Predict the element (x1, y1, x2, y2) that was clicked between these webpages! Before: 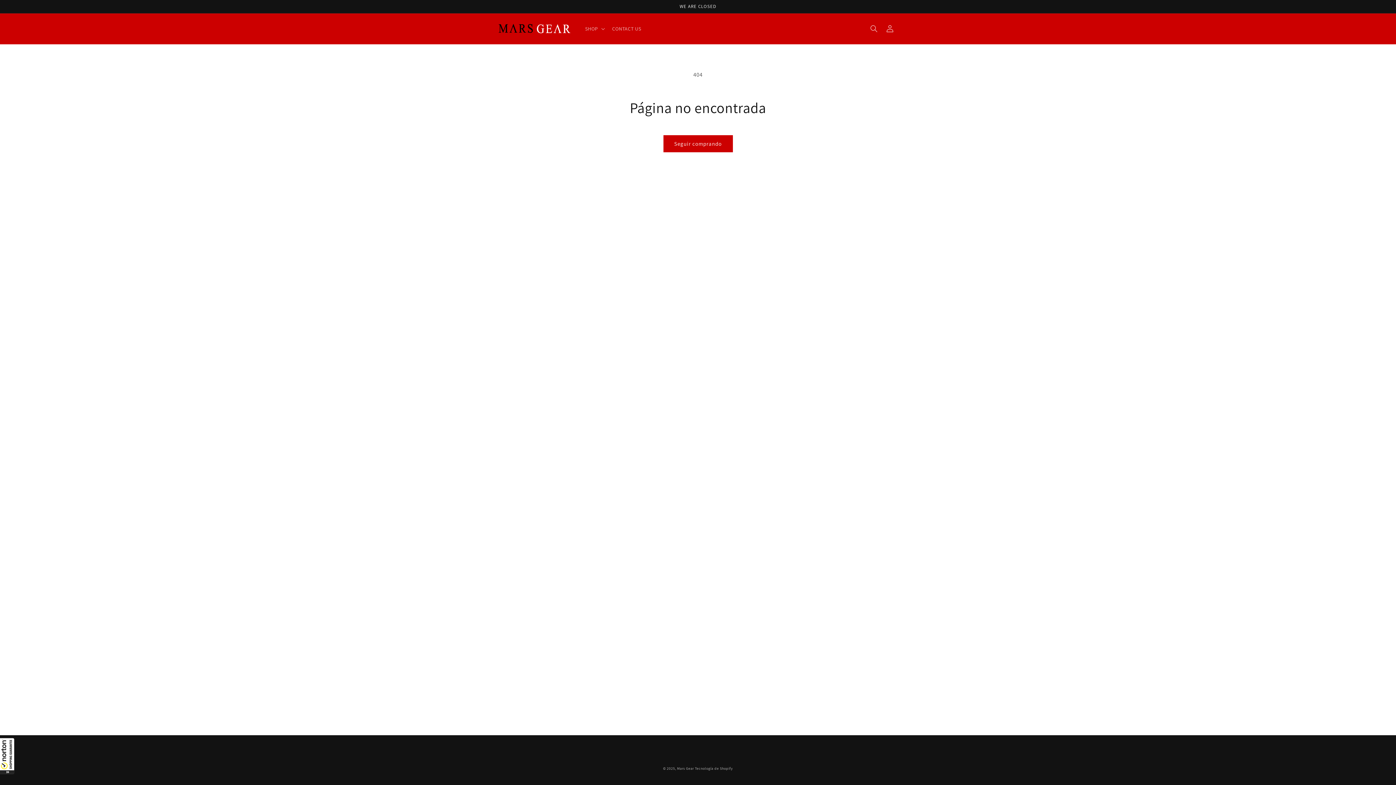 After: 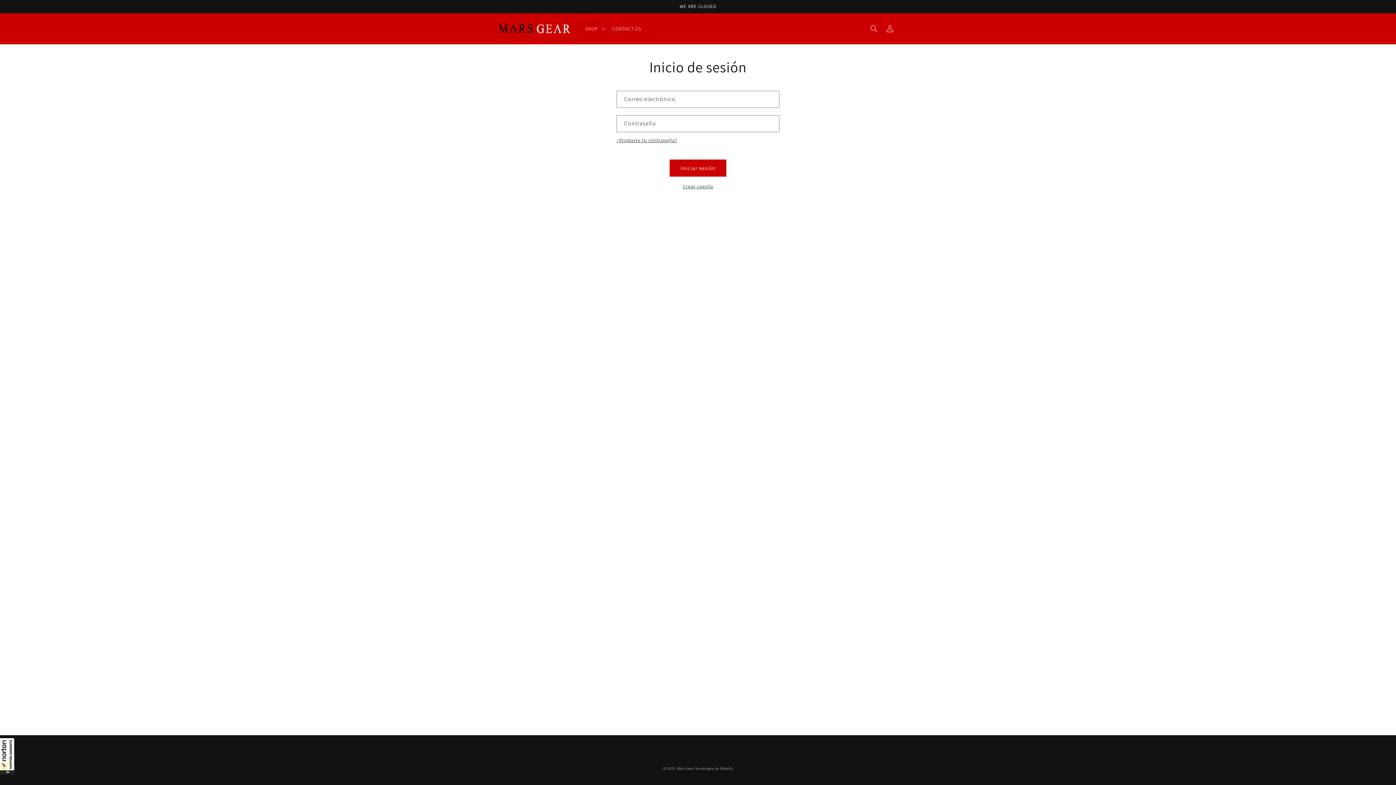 Action: label: Iniciar sesión bbox: (882, 20, 898, 36)